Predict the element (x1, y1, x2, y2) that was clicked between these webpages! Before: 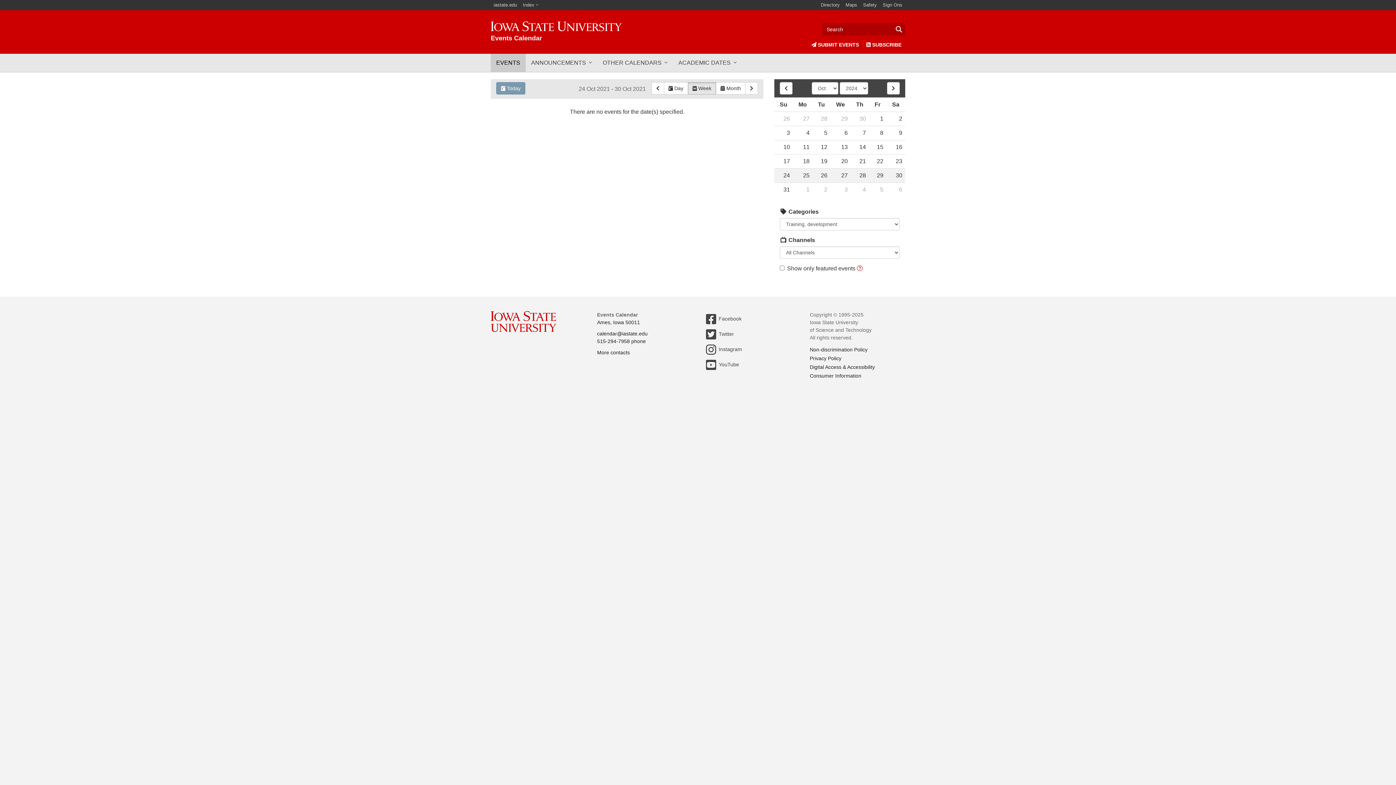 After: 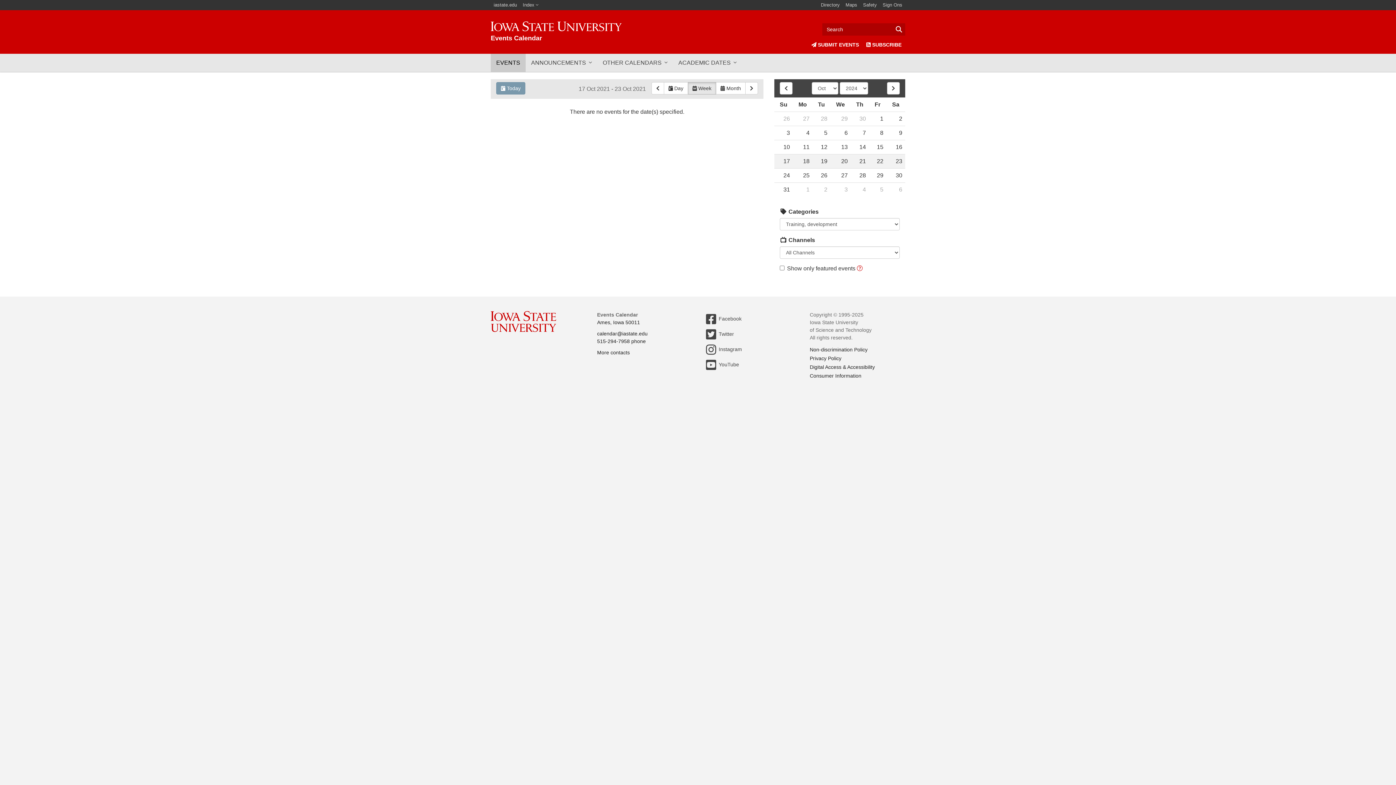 Action: bbox: (774, 154, 793, 168) label: 17